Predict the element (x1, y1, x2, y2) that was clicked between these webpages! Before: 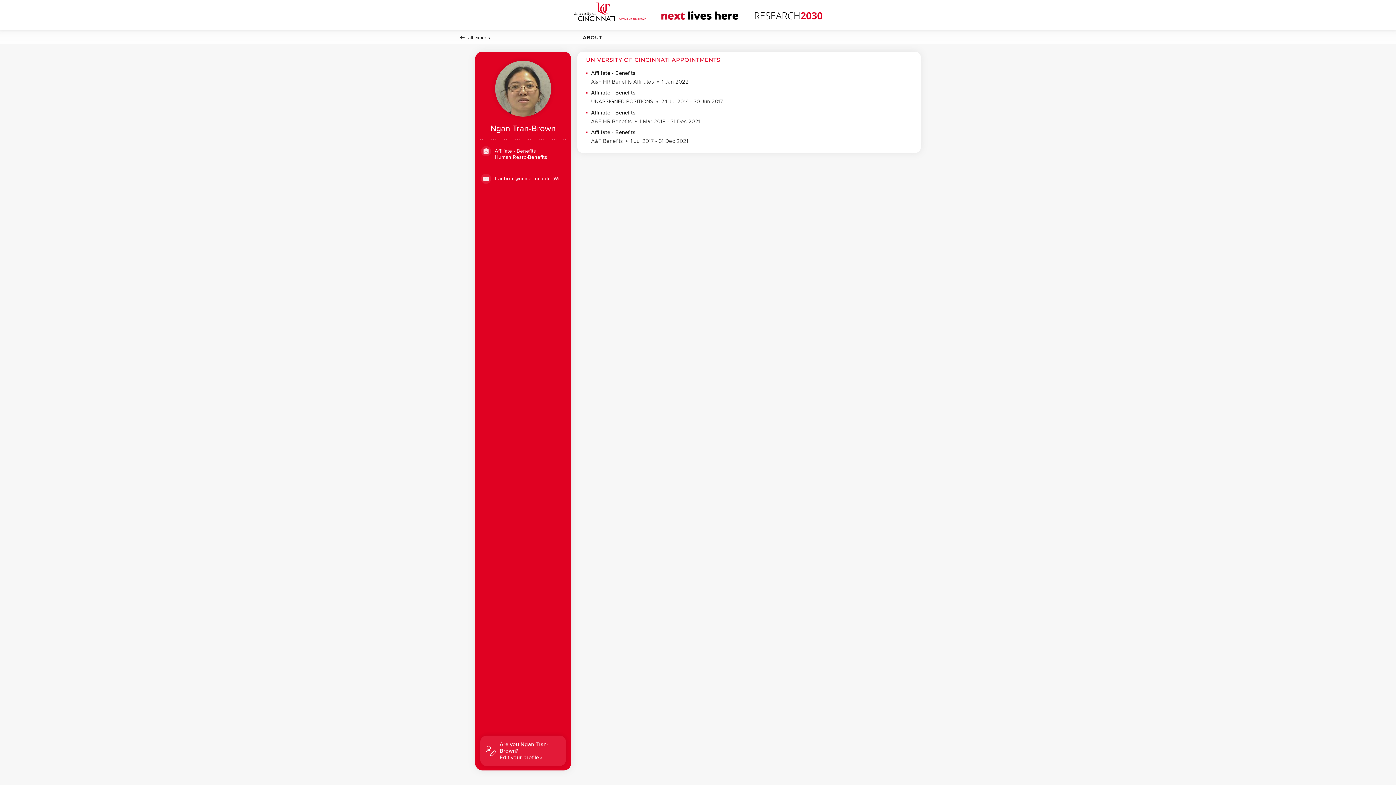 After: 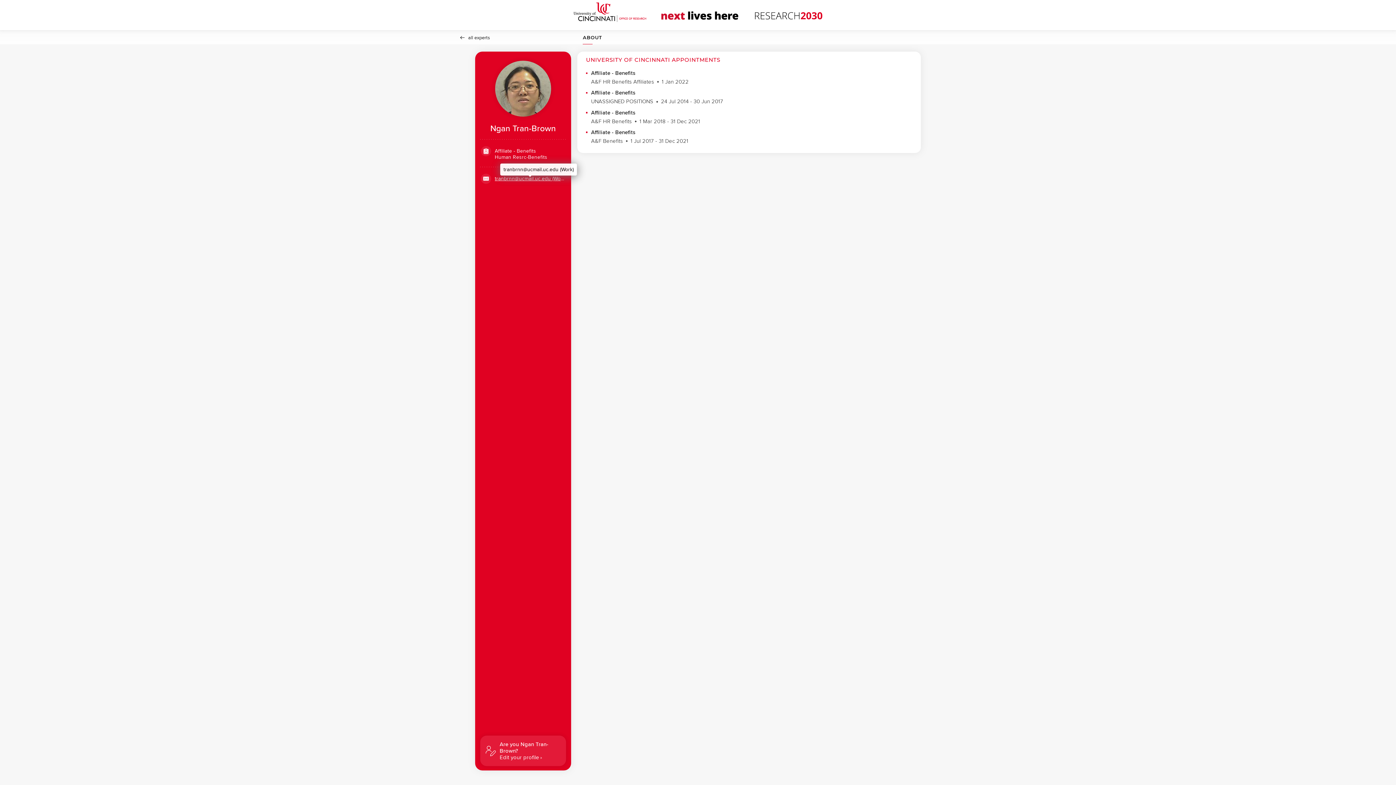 Action: label: tranbrnn@ucmail.uc.edu (Work) bbox: (494, 175, 565, 181)